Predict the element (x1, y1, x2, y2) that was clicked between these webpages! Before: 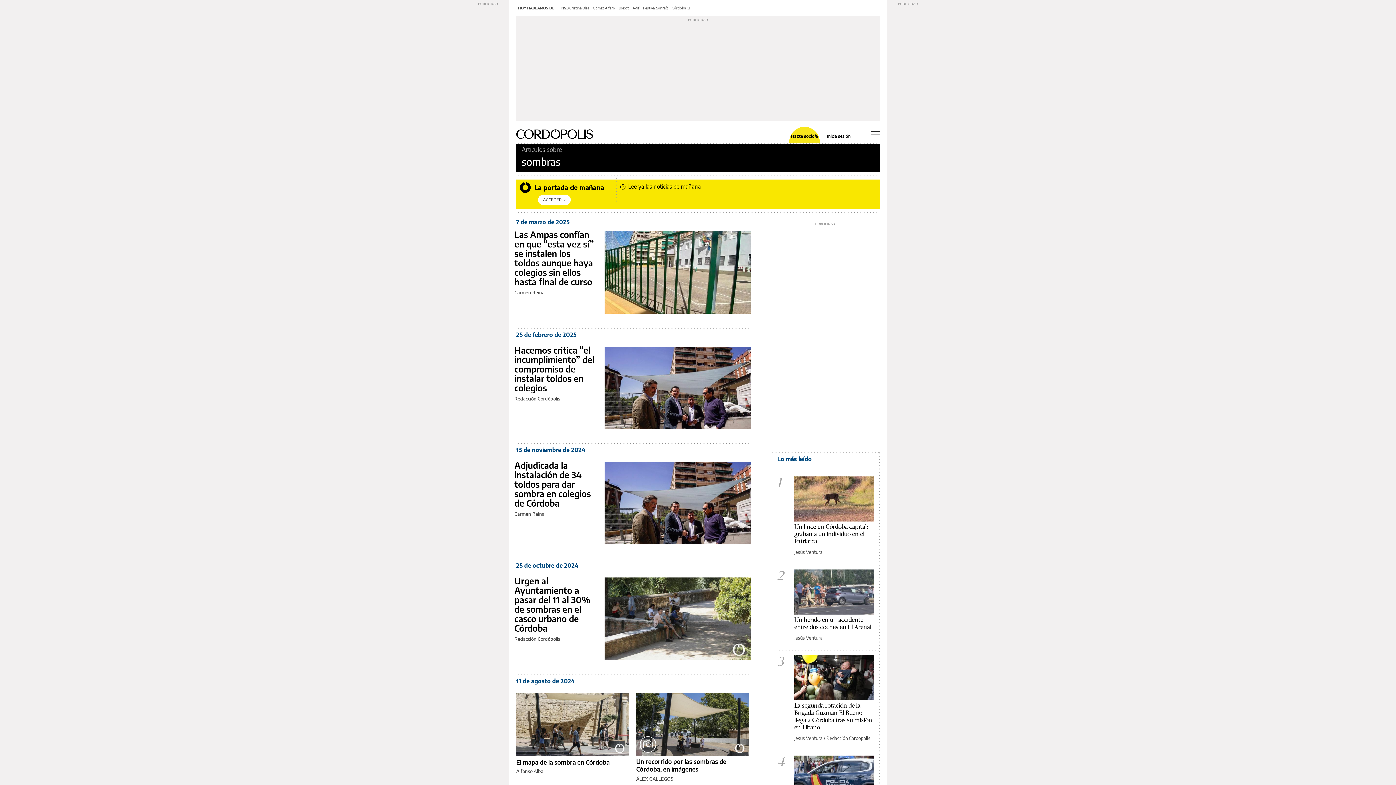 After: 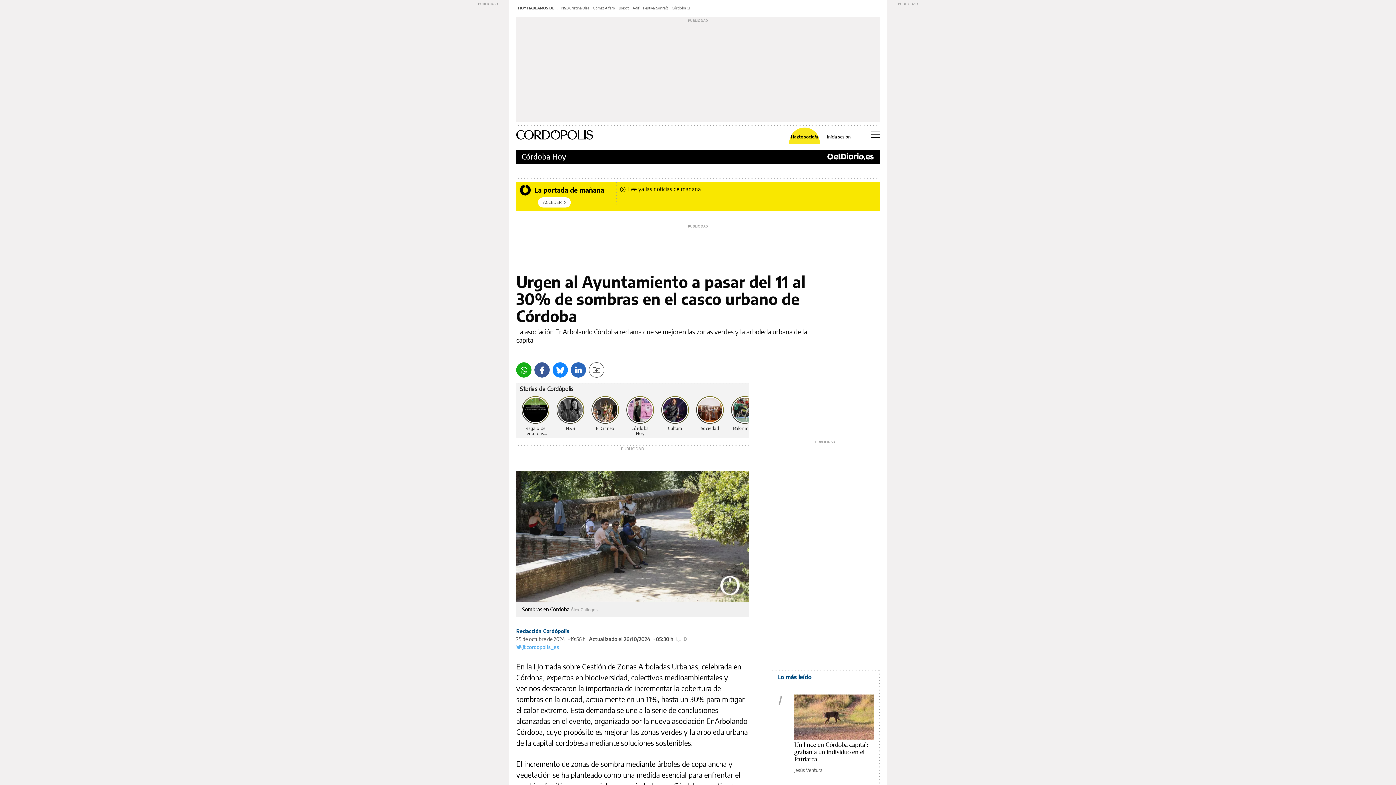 Action: bbox: (604, 577, 750, 660)